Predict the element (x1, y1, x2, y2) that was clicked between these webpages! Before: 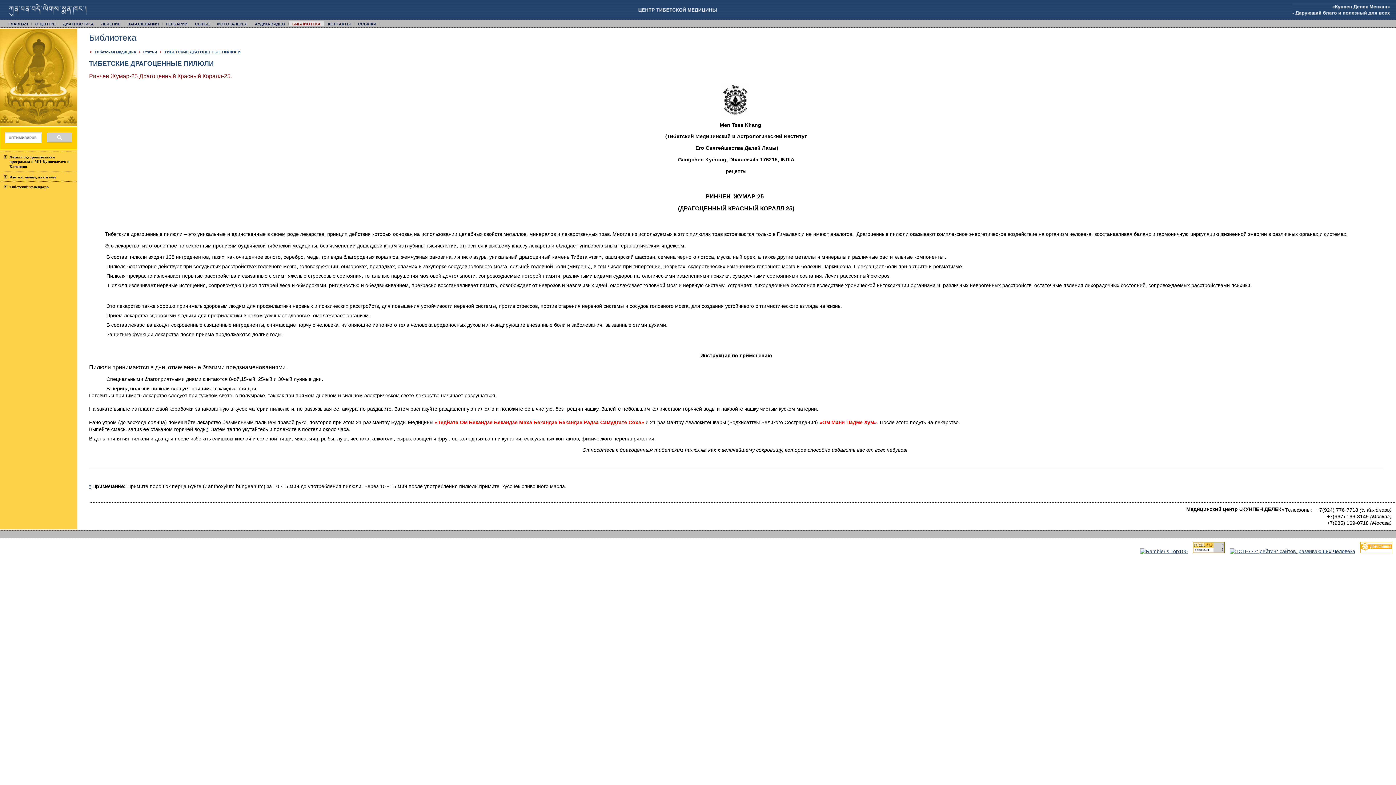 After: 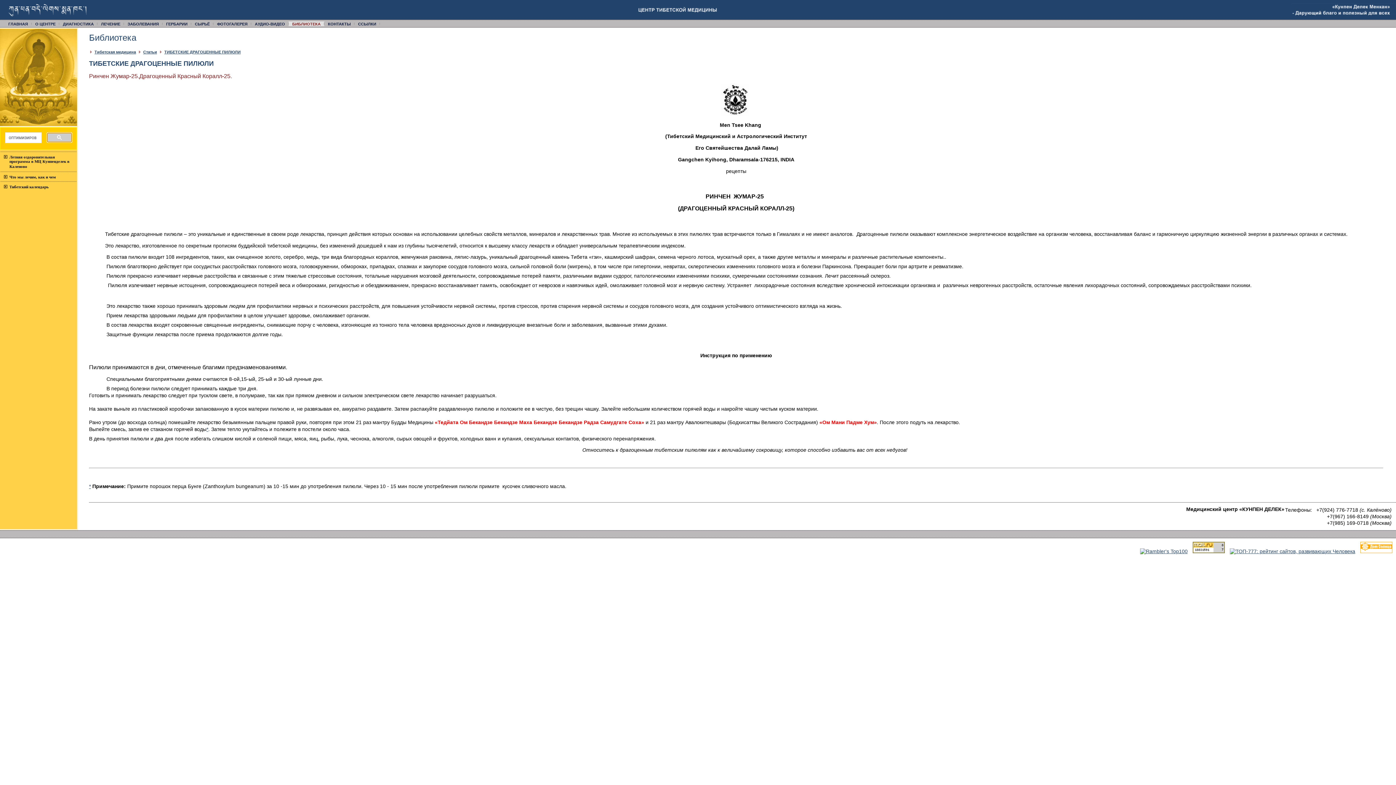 Action: bbox: (46, 132, 72, 142)